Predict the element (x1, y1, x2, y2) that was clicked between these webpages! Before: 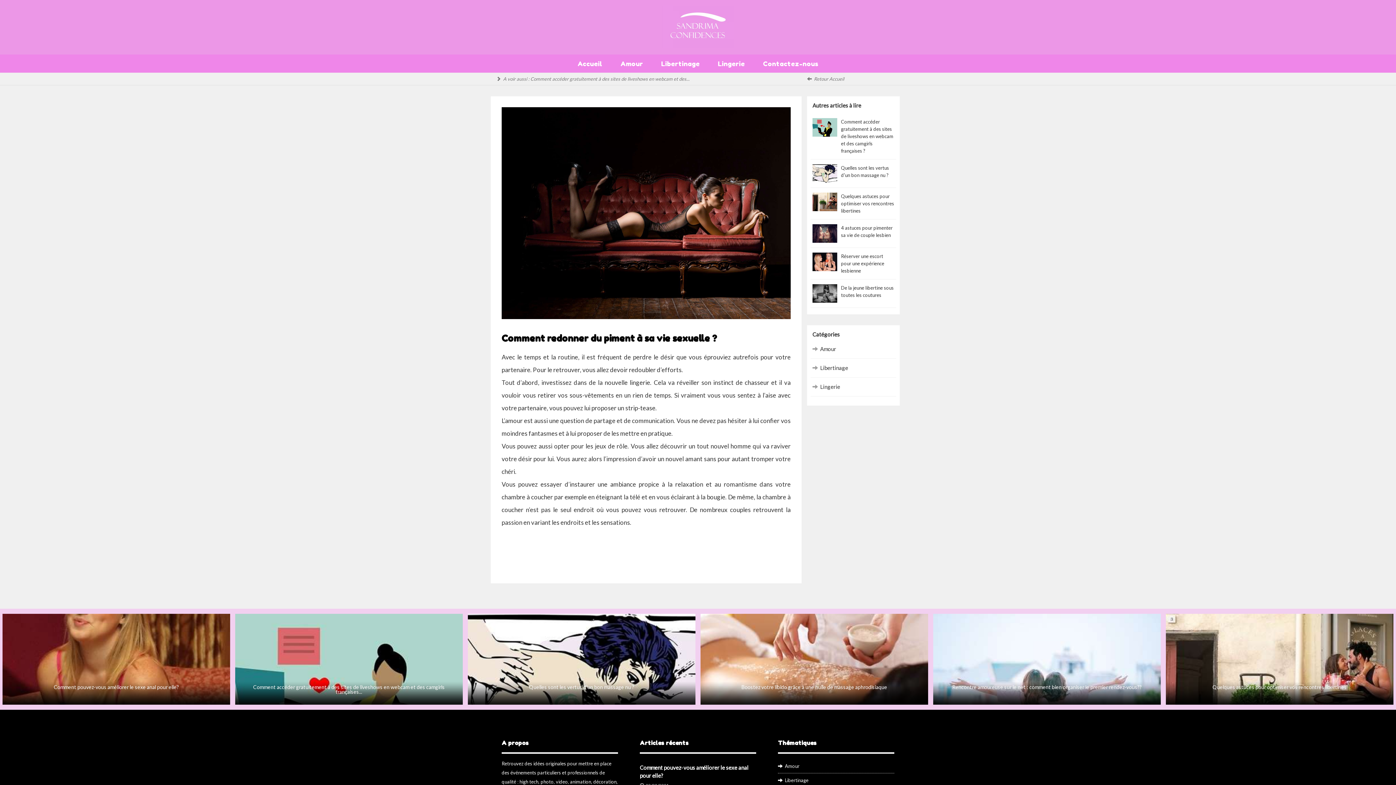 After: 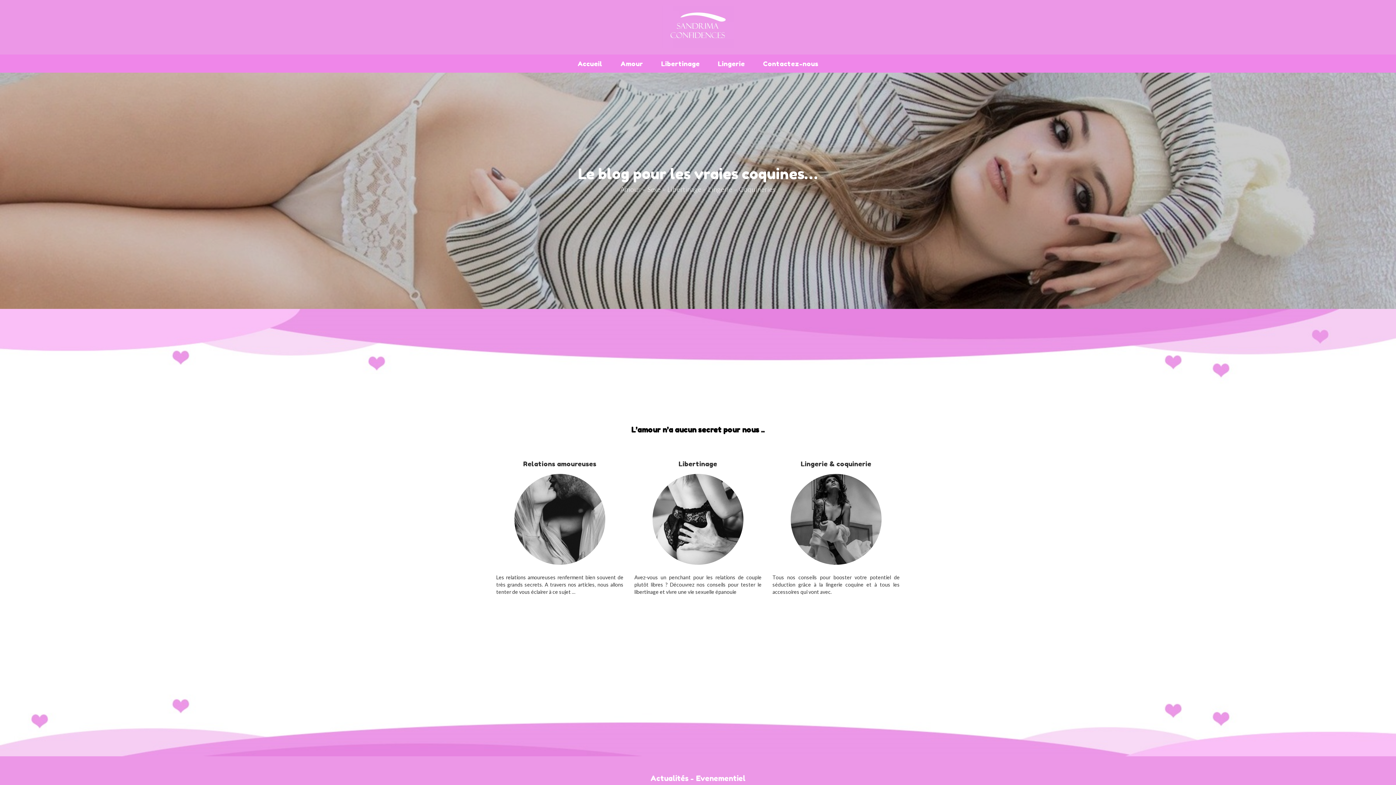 Action: bbox: (661, 22, 734, 29)